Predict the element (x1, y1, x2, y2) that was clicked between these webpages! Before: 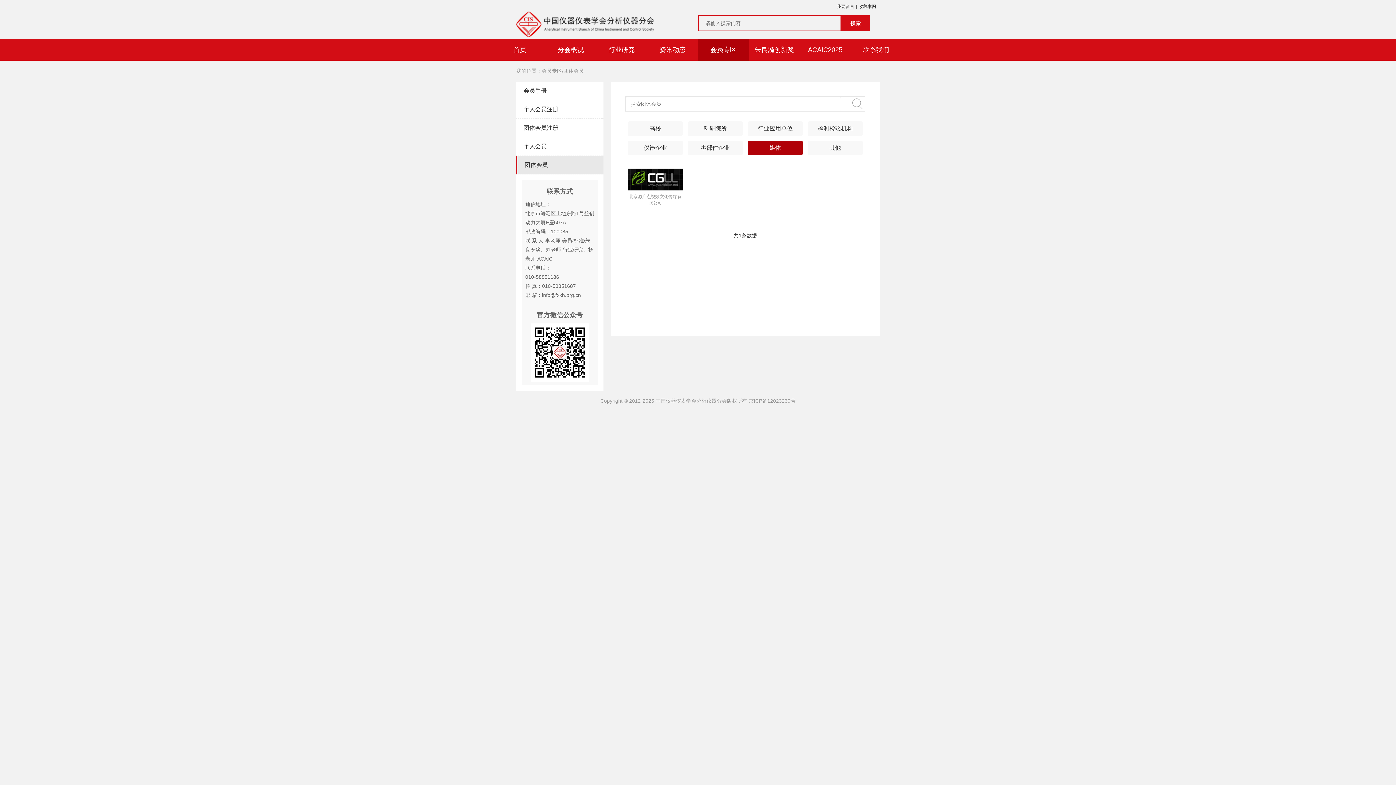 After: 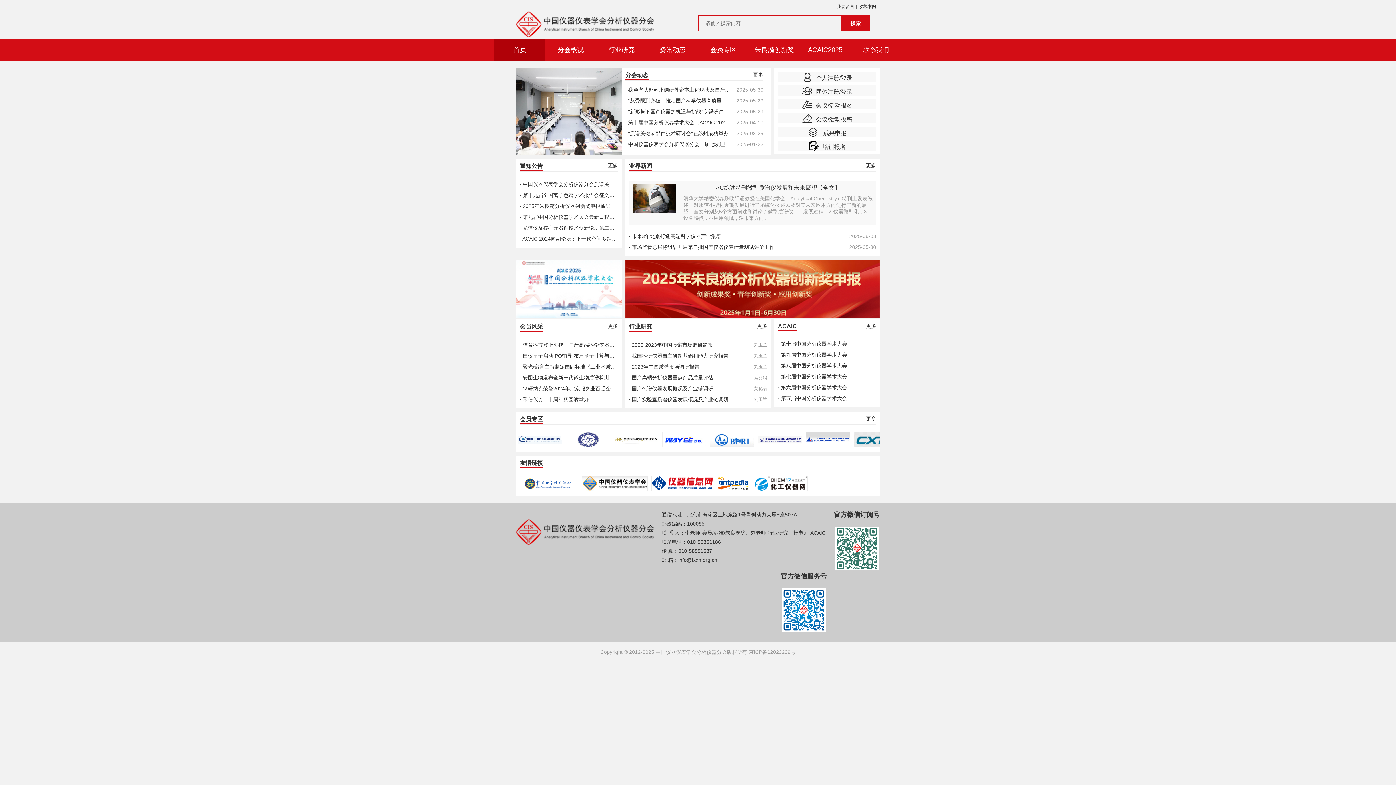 Action: label: 首页 bbox: (513, 46, 526, 53)